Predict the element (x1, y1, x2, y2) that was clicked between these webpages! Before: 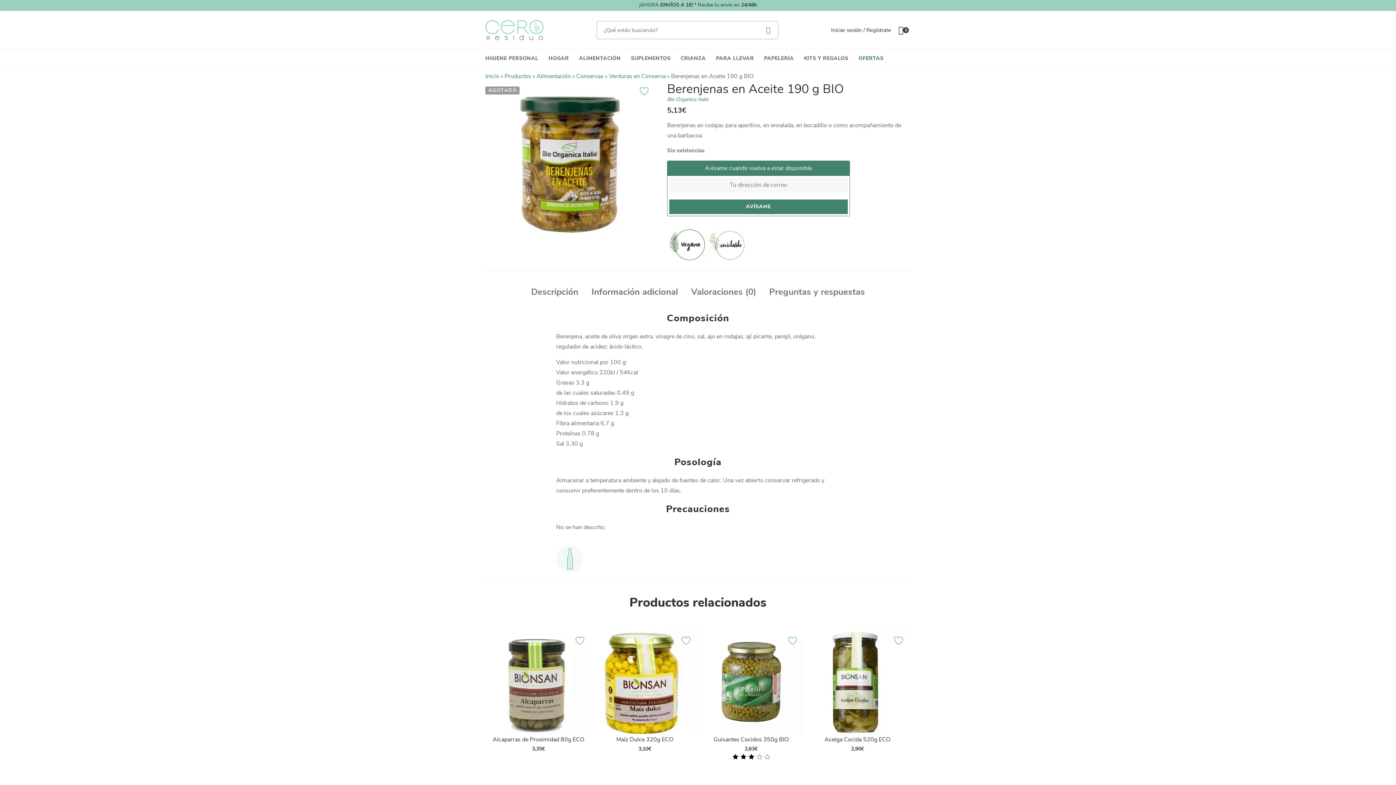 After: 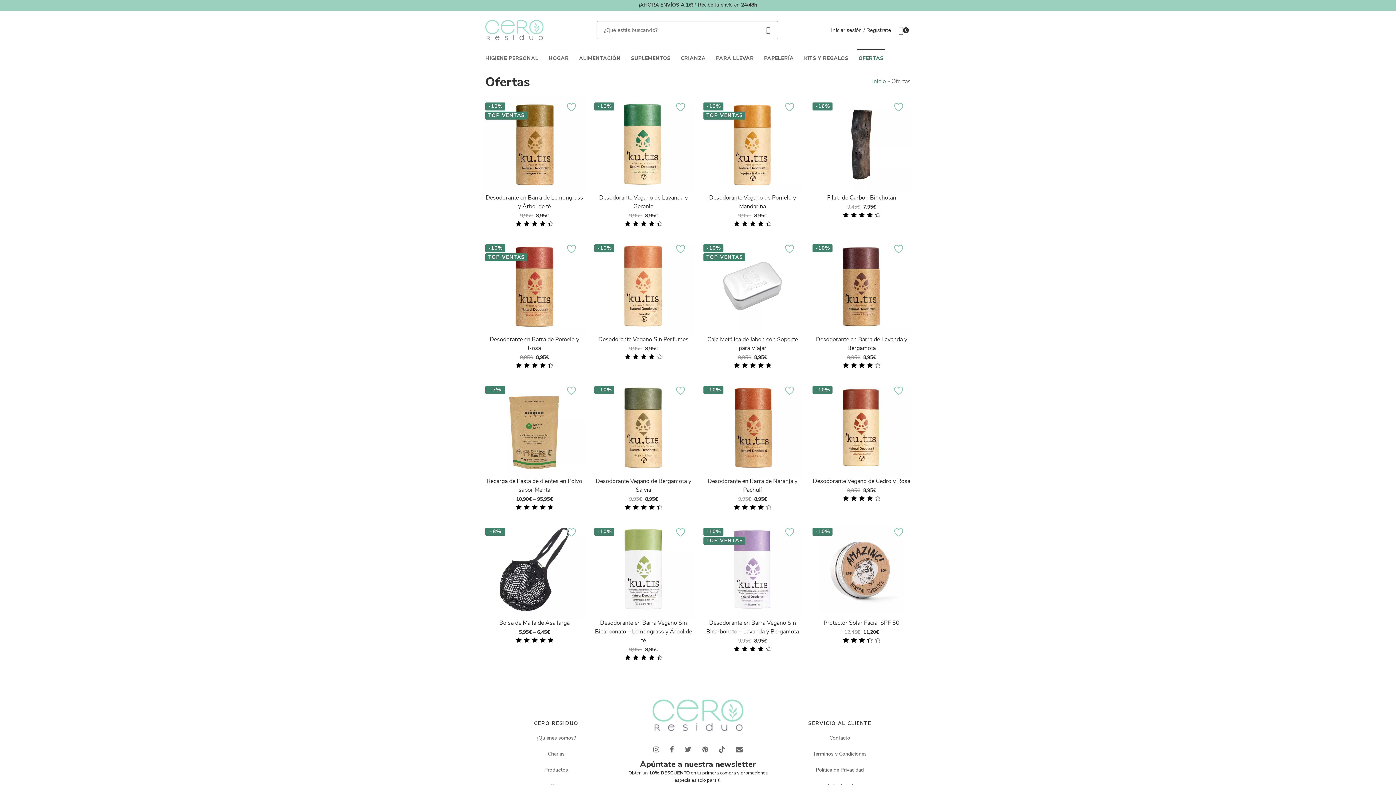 Action: bbox: (858, 49, 883, 67) label: OFERTAS